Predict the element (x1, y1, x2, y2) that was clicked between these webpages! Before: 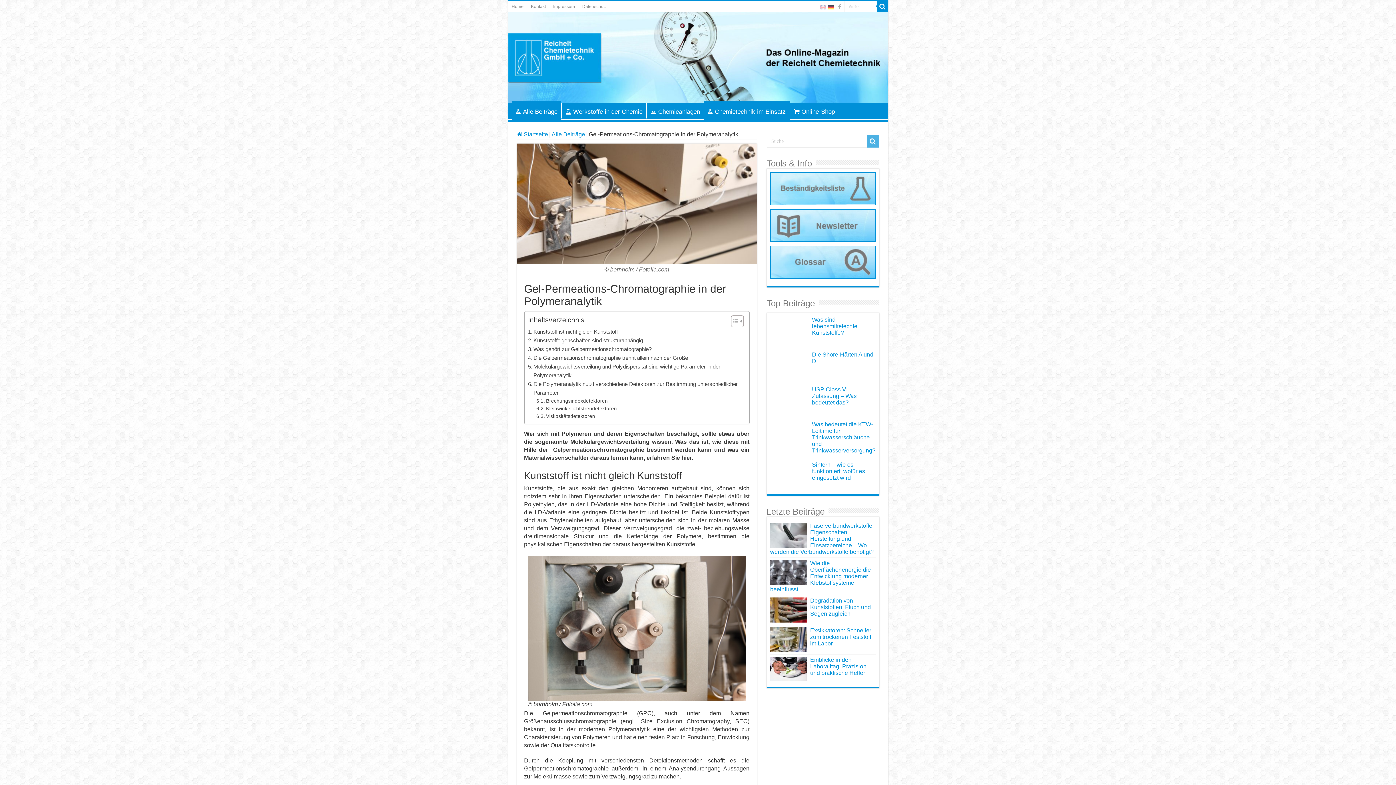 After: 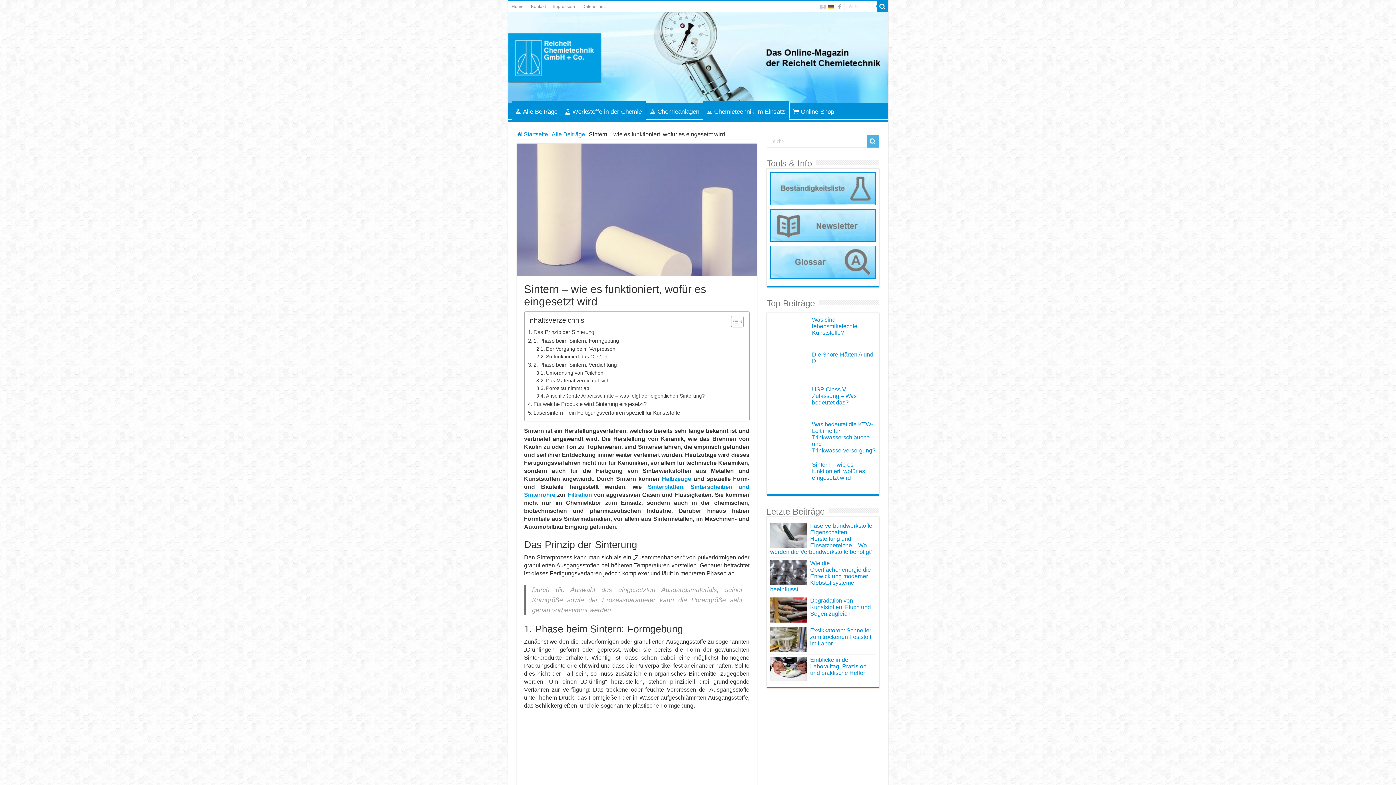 Action: label: Sintern – wie es funktioniert, wofür es eingesetzt wird bbox: (812, 461, 865, 481)